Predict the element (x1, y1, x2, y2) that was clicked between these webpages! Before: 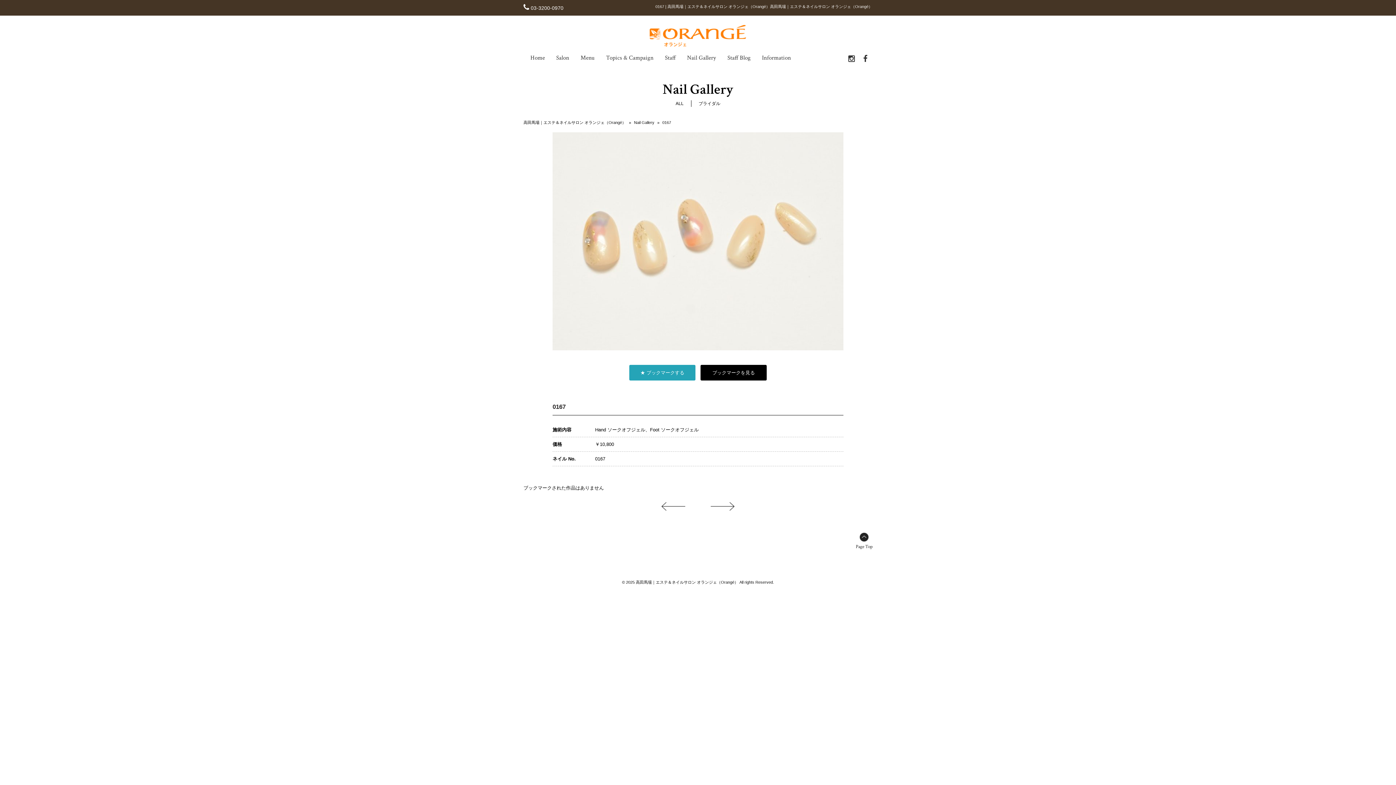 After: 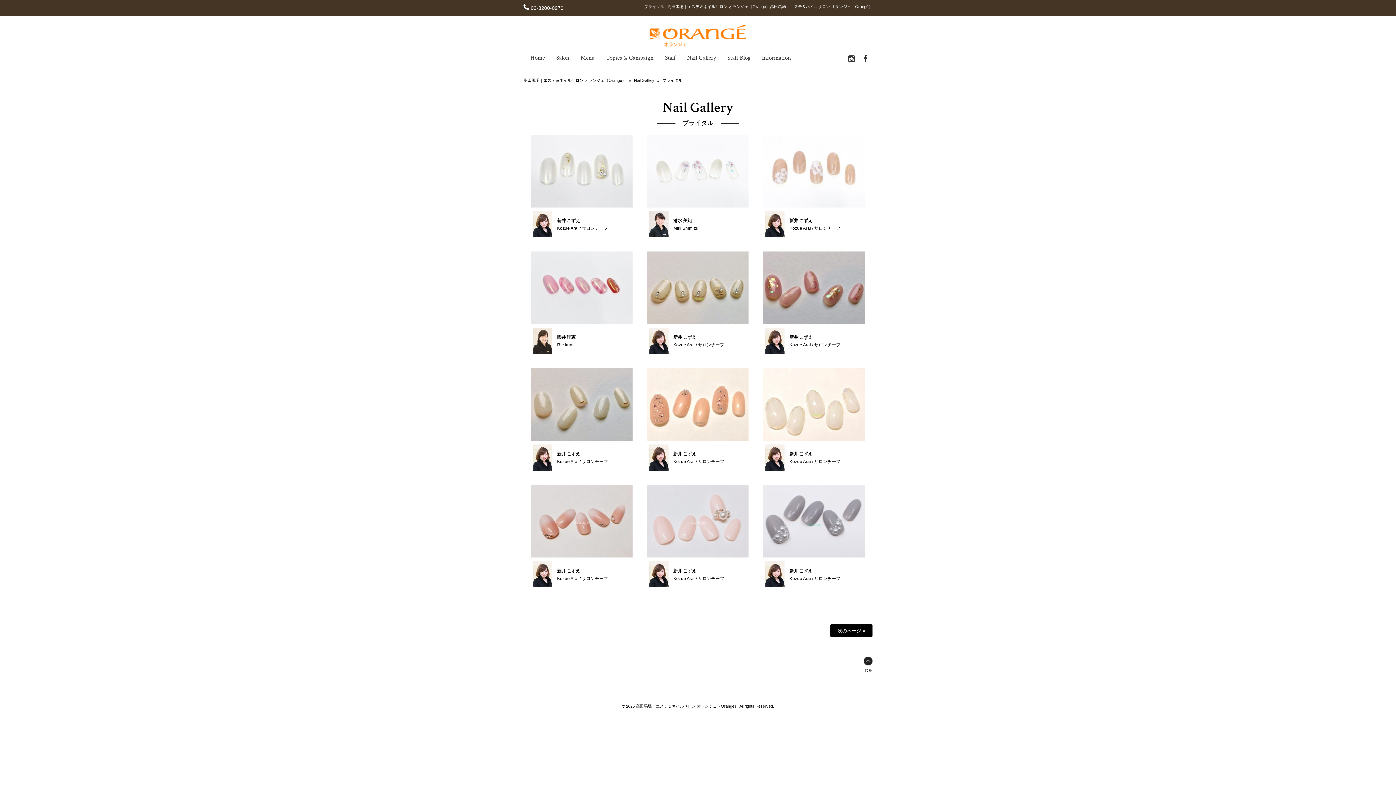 Action: label: ブライダル bbox: (698, 101, 720, 106)